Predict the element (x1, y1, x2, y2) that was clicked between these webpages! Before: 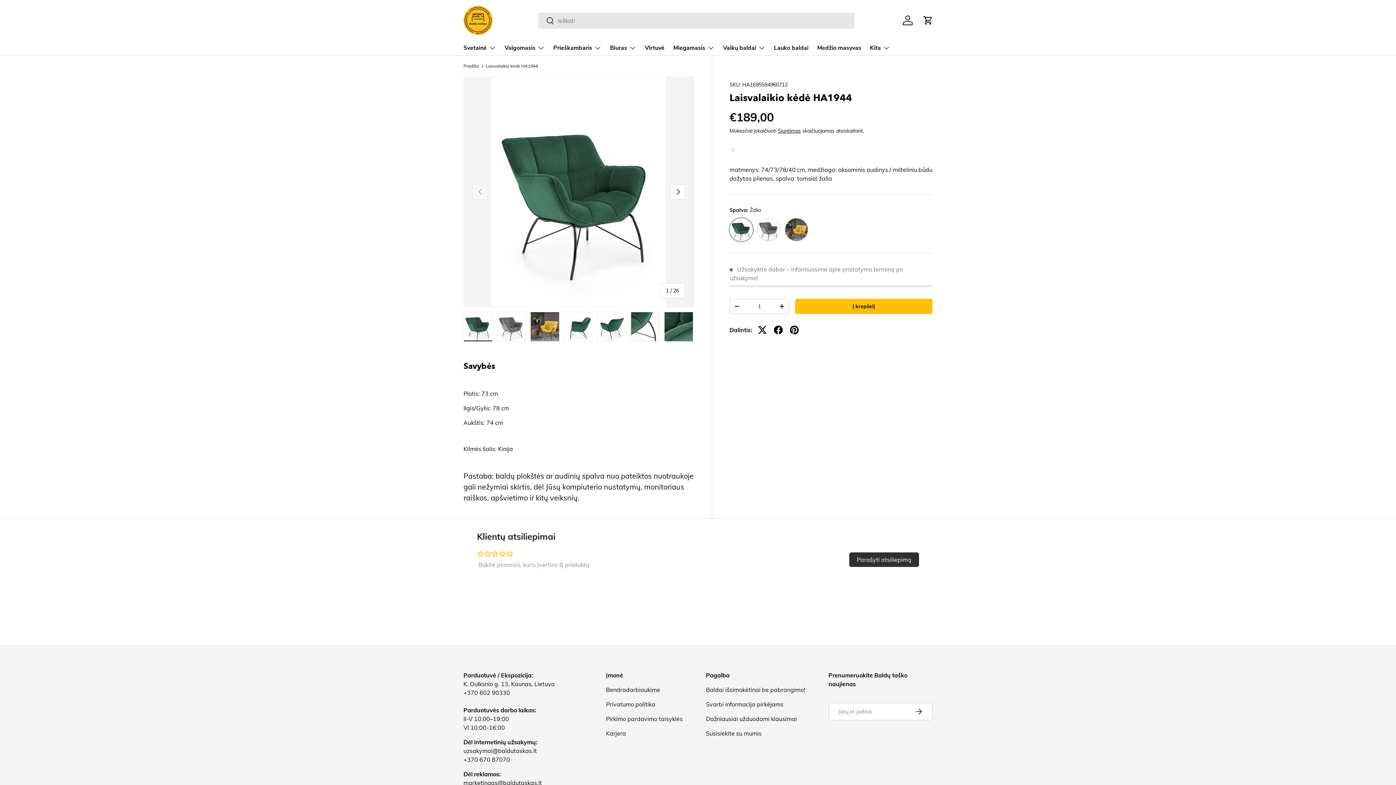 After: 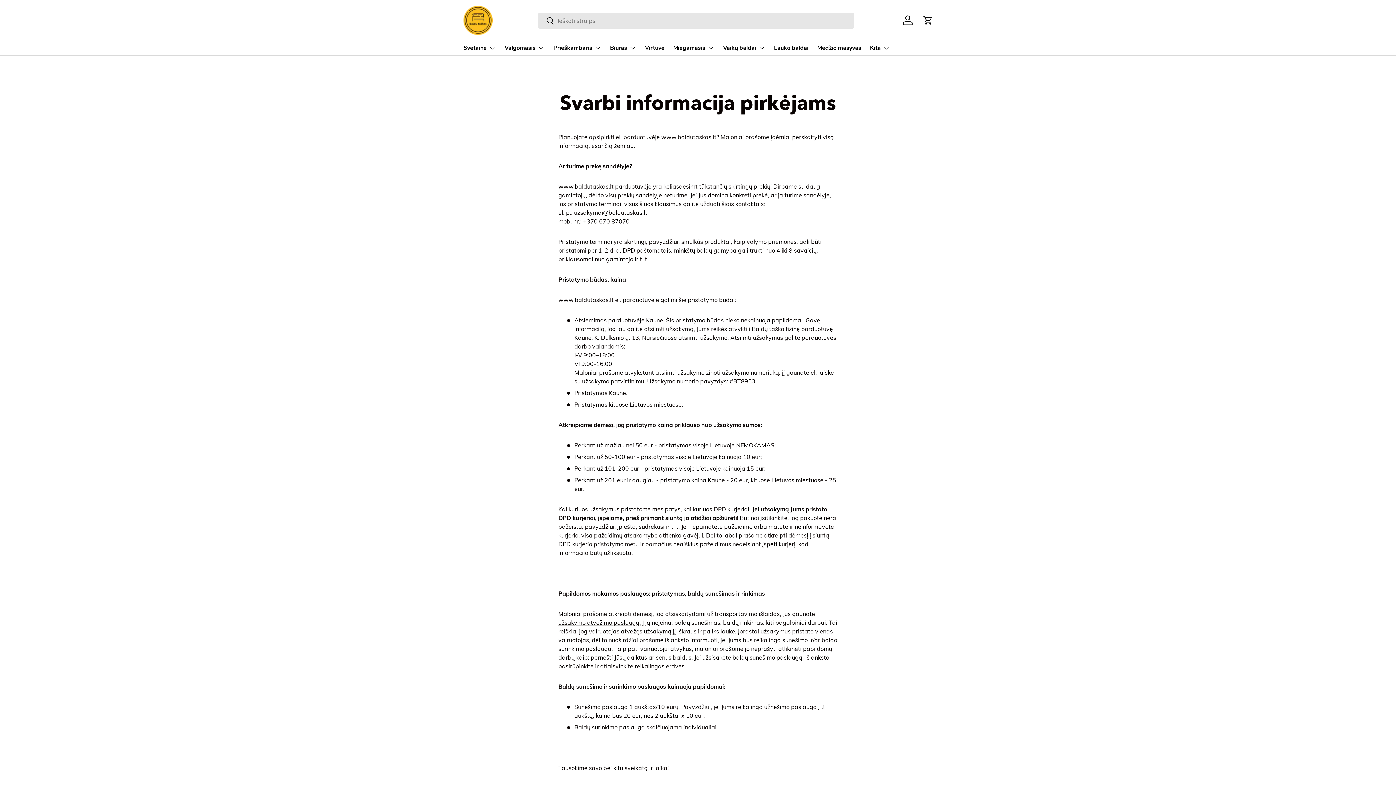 Action: bbox: (706, 700, 783, 708) label: Svarbi informacija pirkėjams